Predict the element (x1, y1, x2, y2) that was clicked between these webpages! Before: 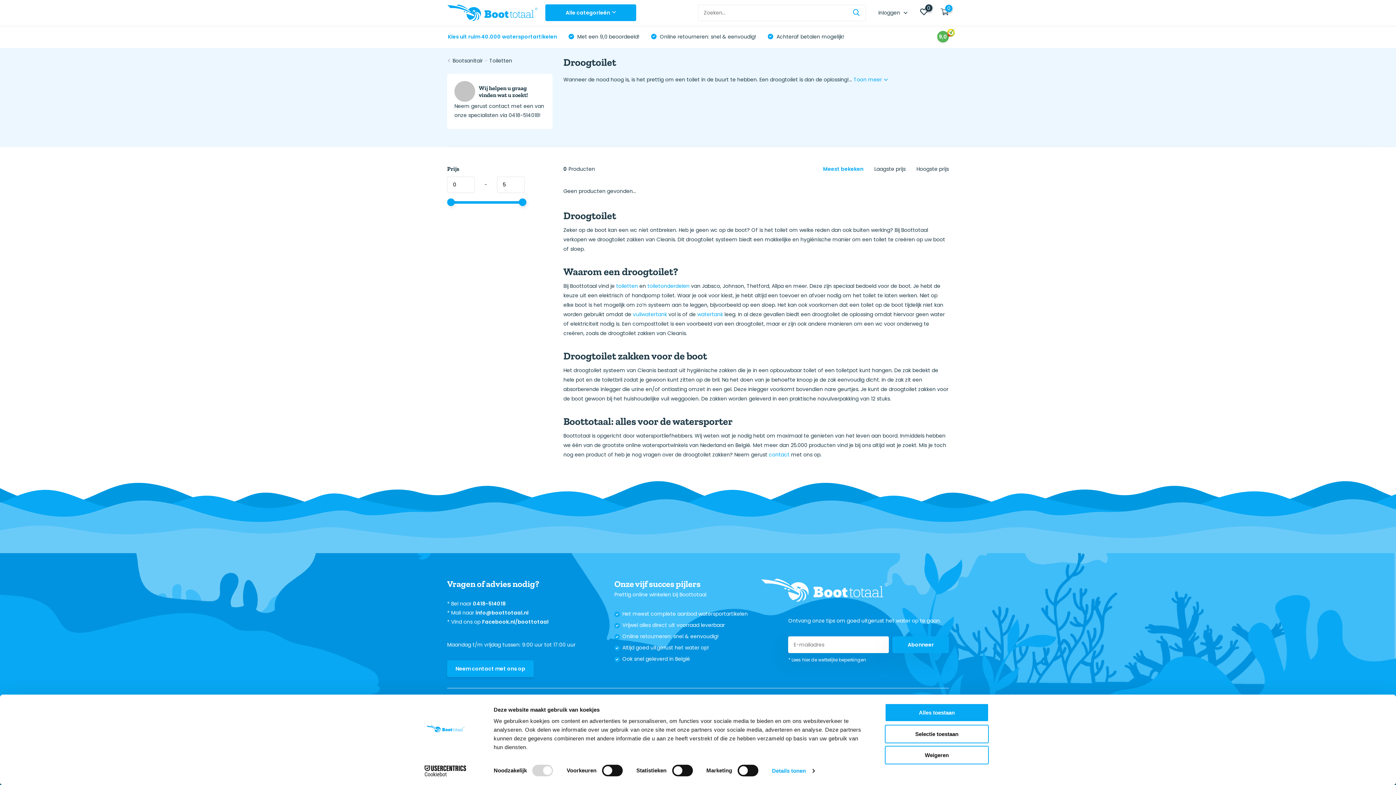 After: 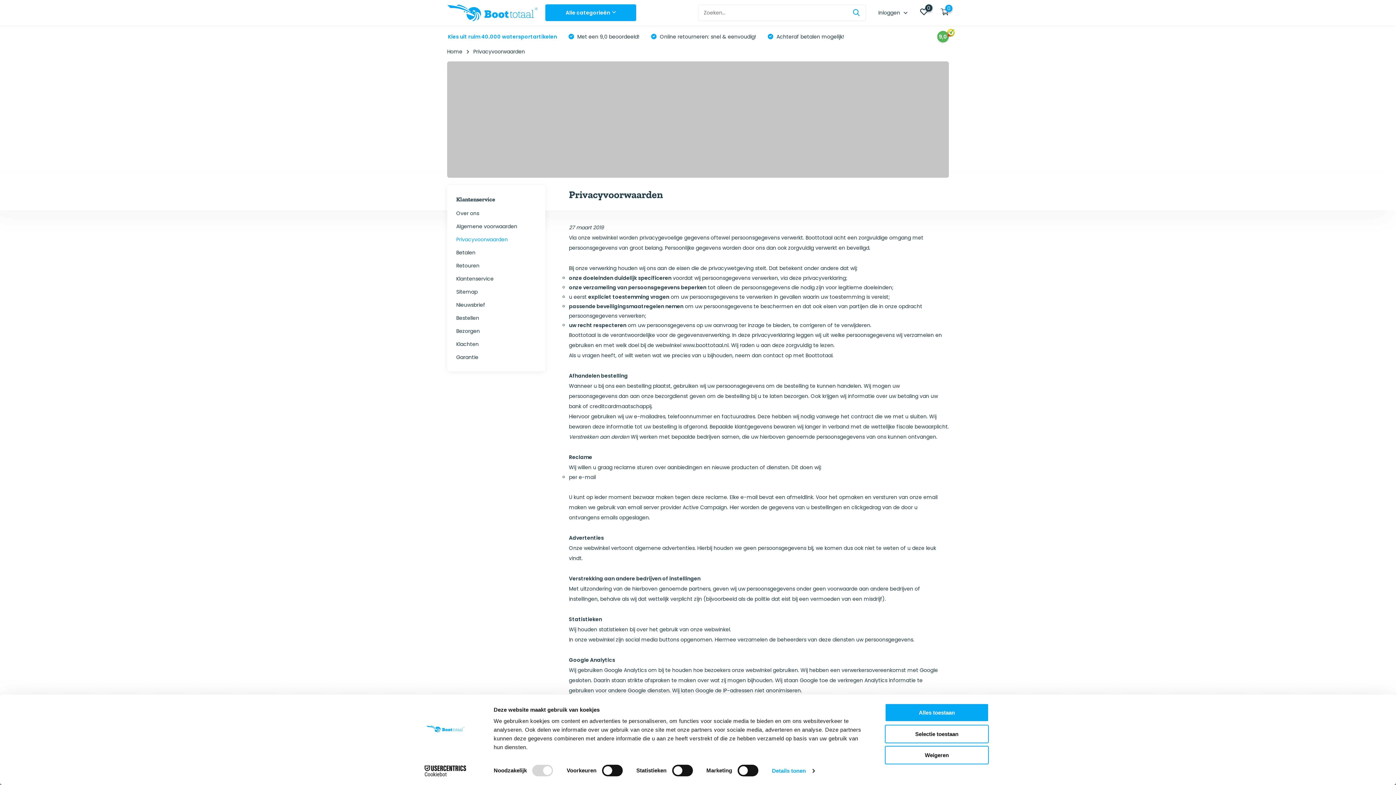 Action: bbox: (788, 657, 949, 663) label: * Lees hier de wettelijke beperkingen